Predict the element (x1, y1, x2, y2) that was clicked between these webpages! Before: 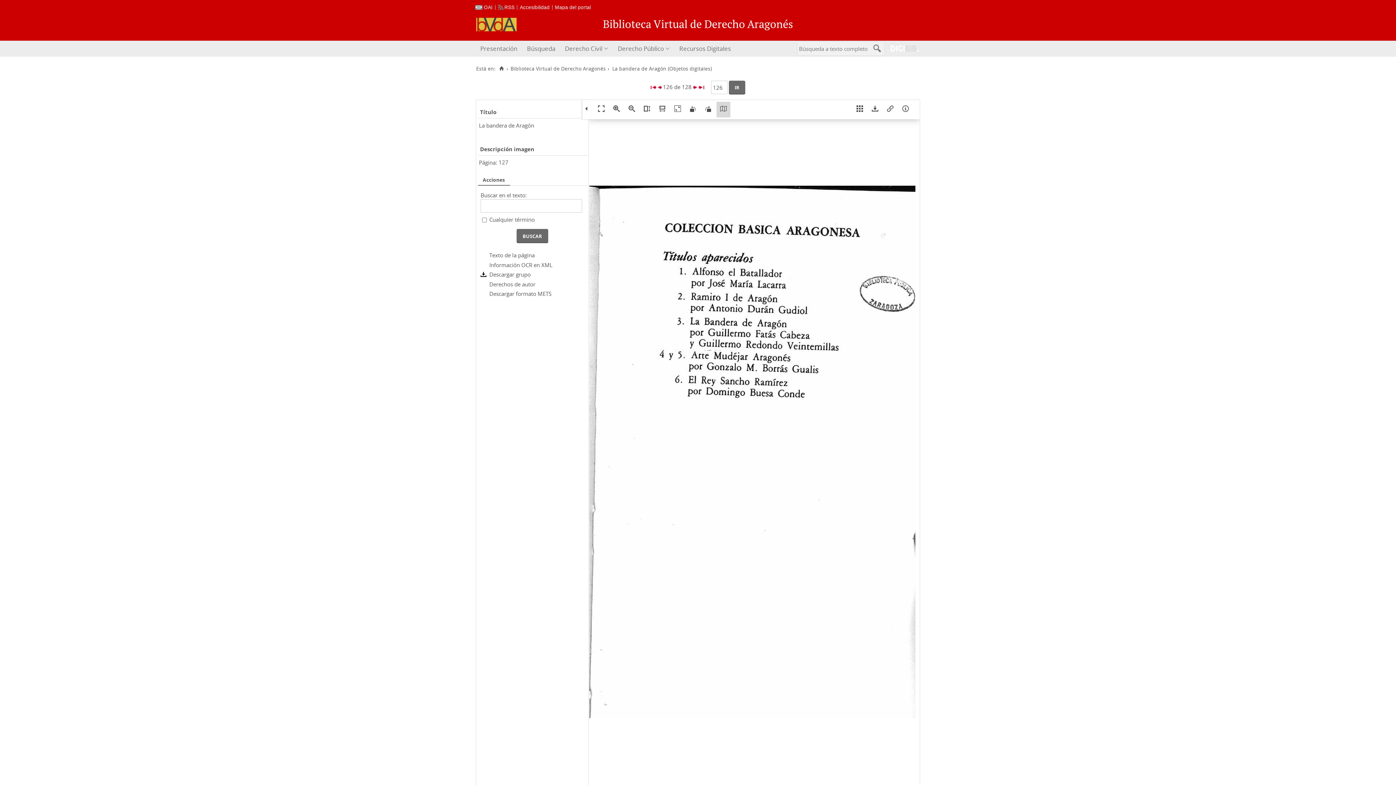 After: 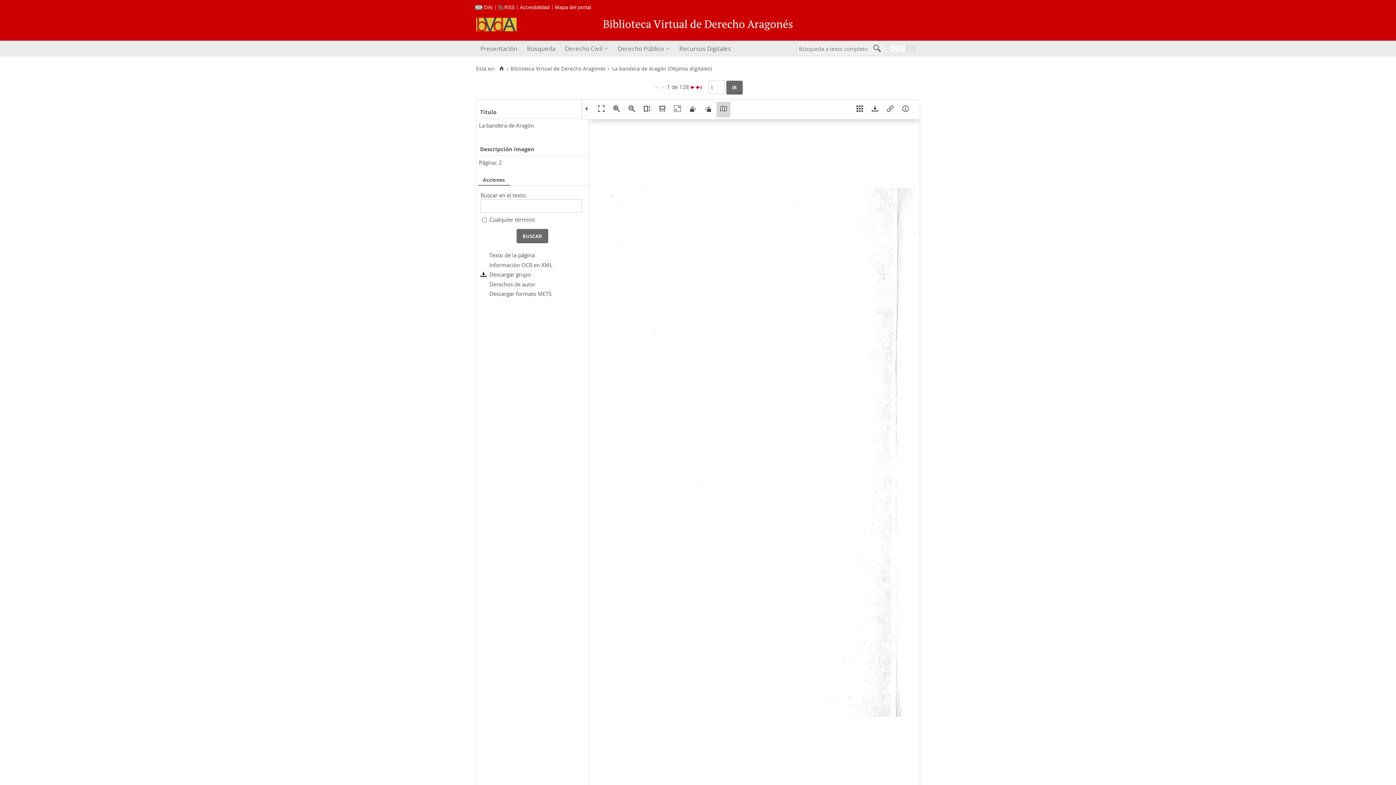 Action: bbox: (650, 83, 656, 90)